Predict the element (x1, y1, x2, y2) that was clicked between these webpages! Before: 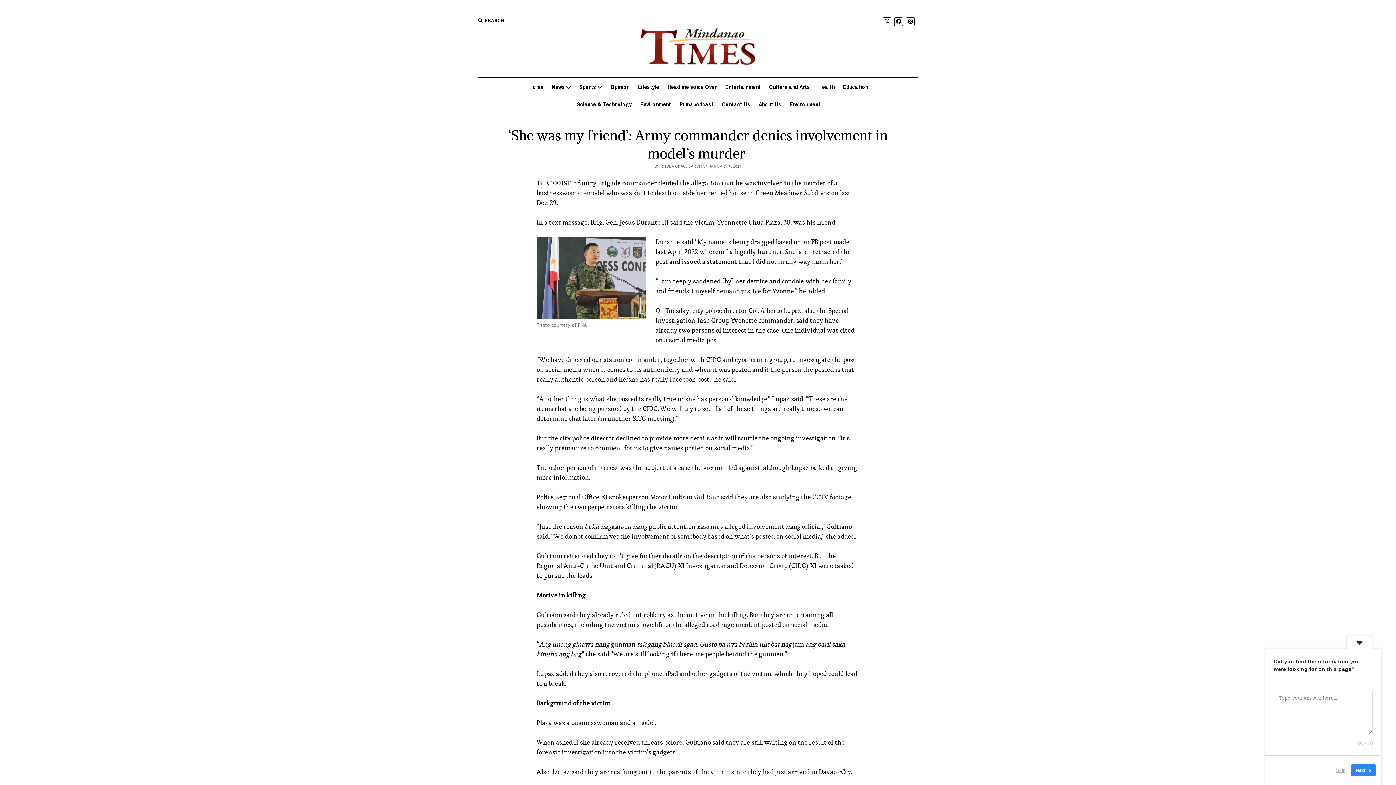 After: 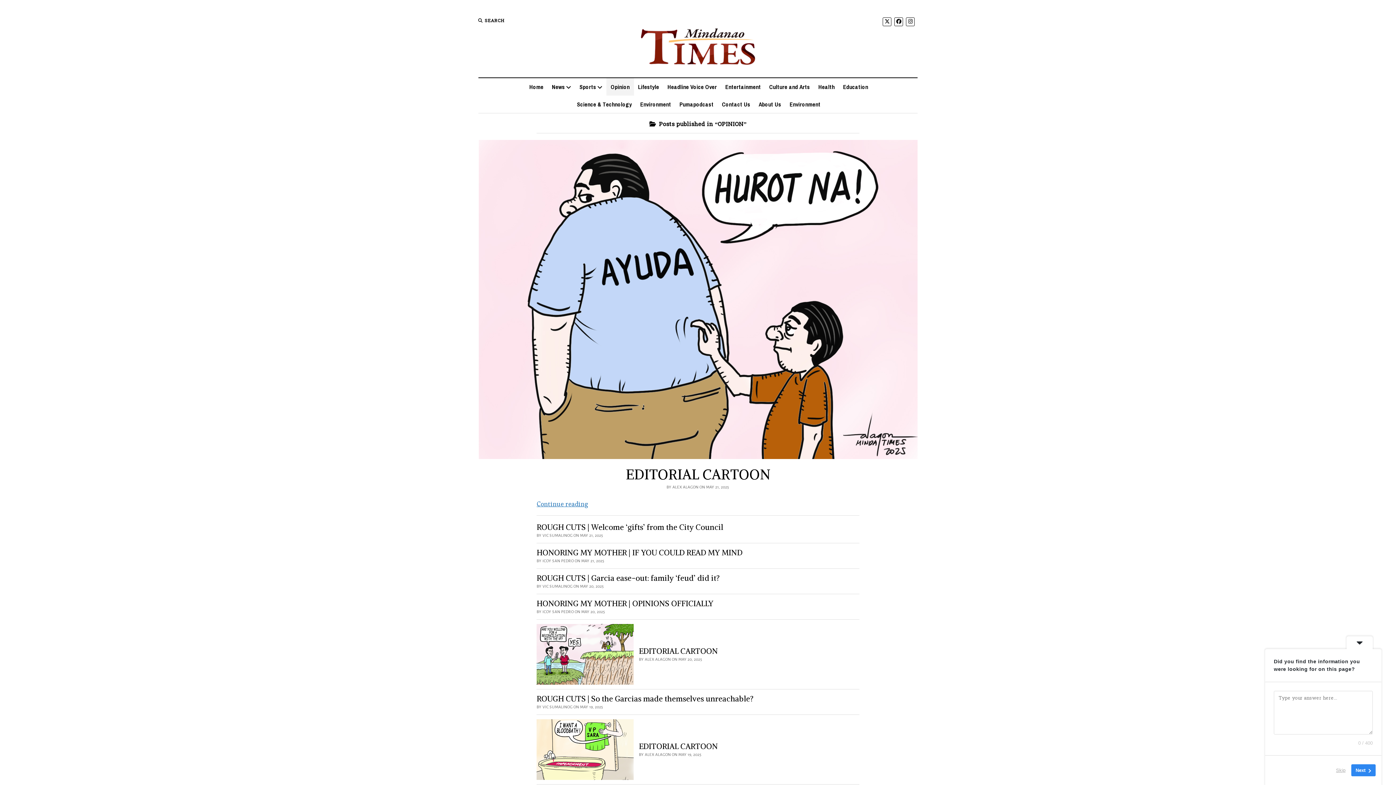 Action: label: Opinion bbox: (606, 78, 634, 95)